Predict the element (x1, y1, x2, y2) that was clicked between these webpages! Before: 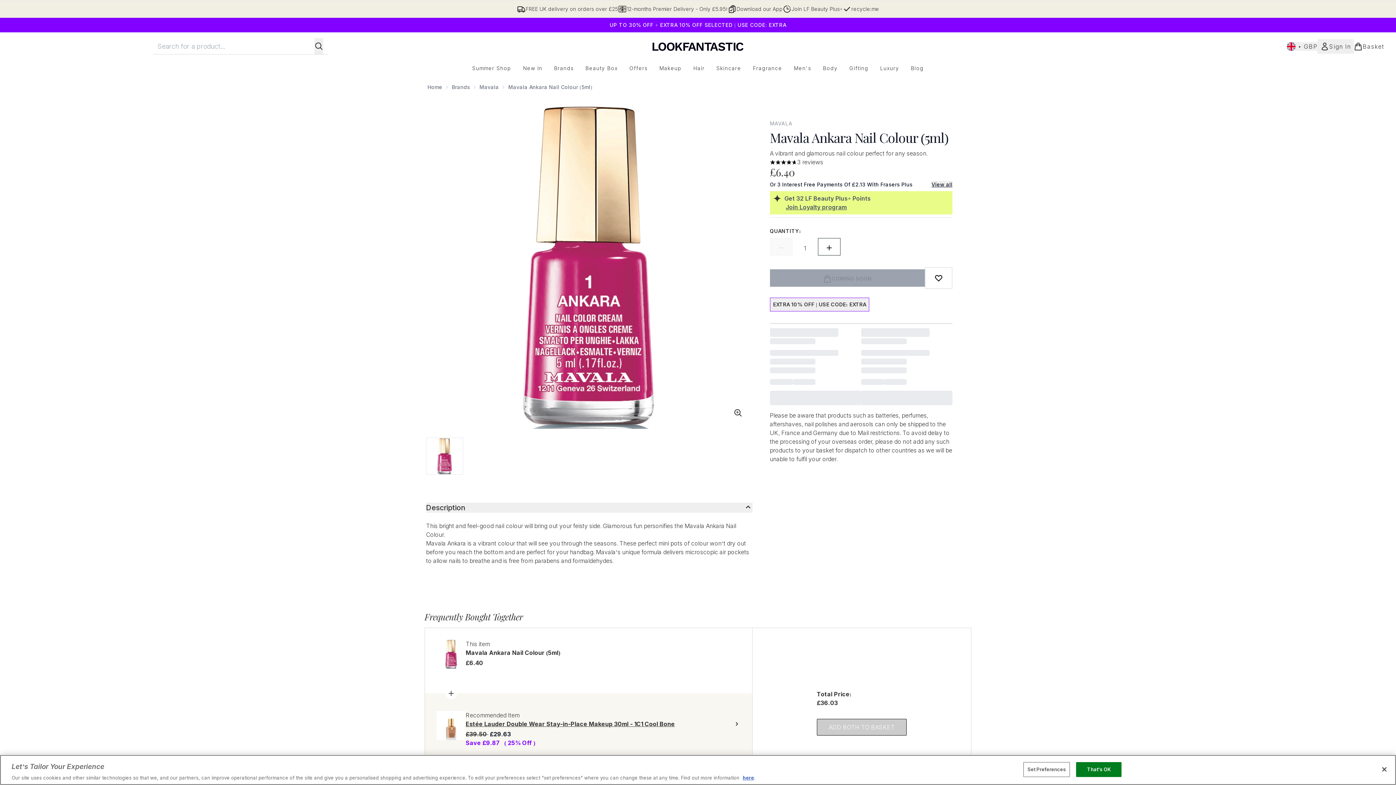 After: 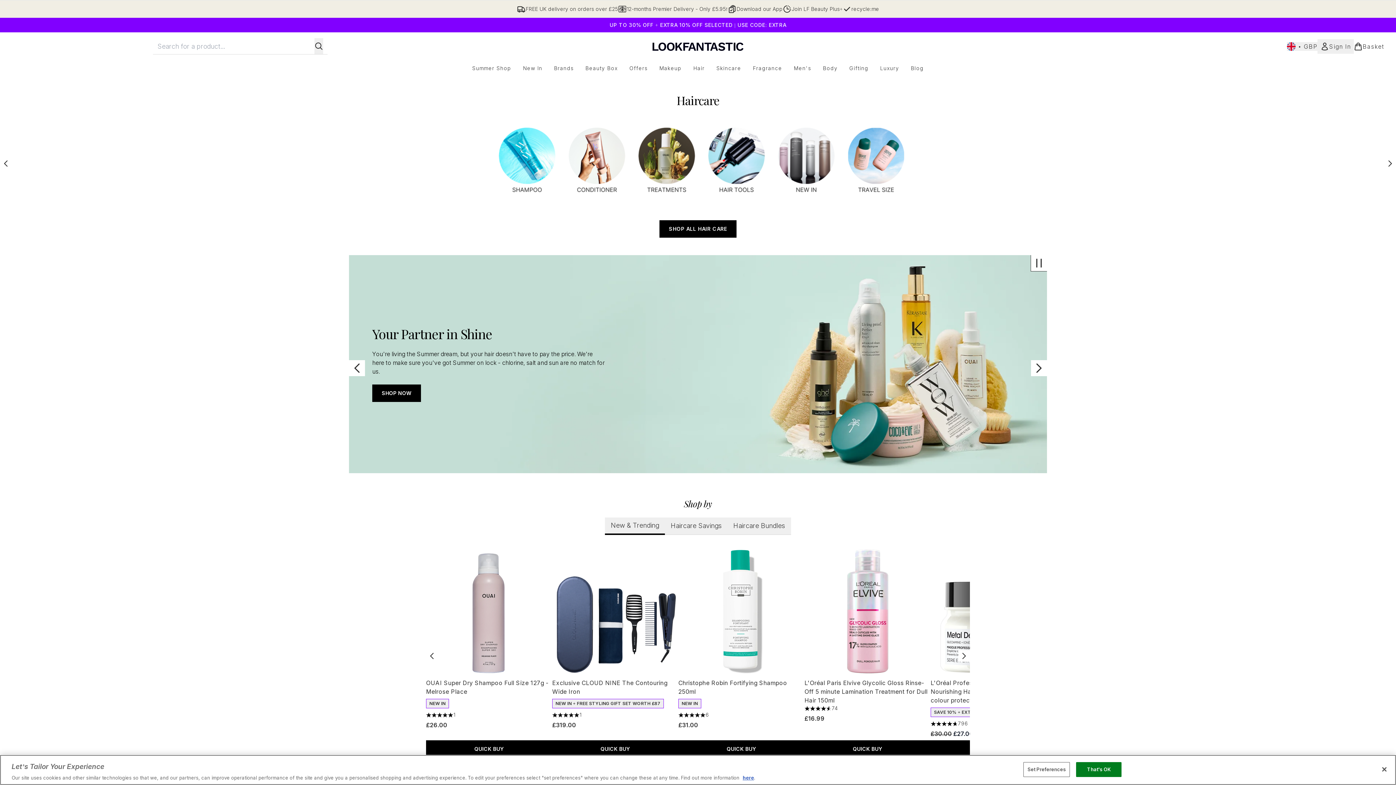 Action: bbox: (687, 64, 710, 72) label: Hair